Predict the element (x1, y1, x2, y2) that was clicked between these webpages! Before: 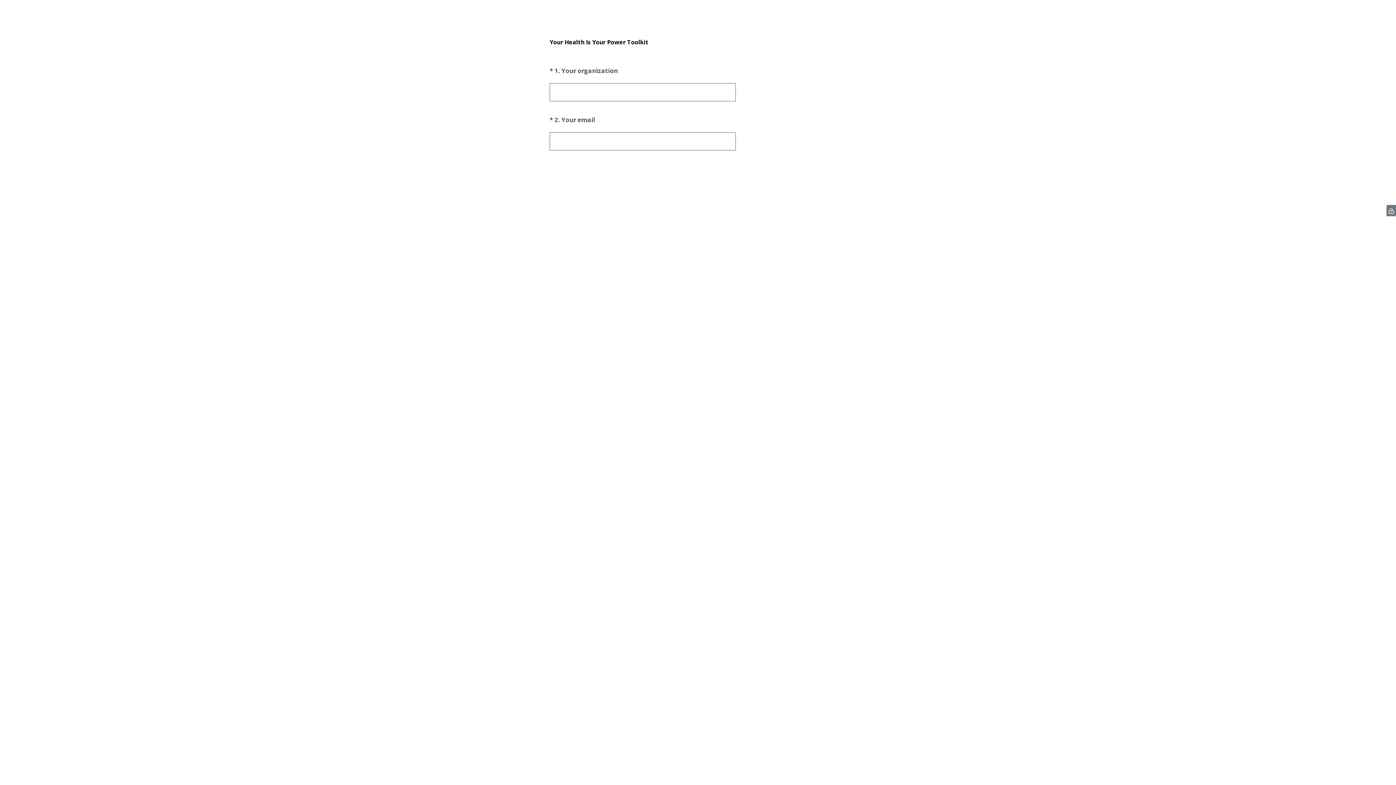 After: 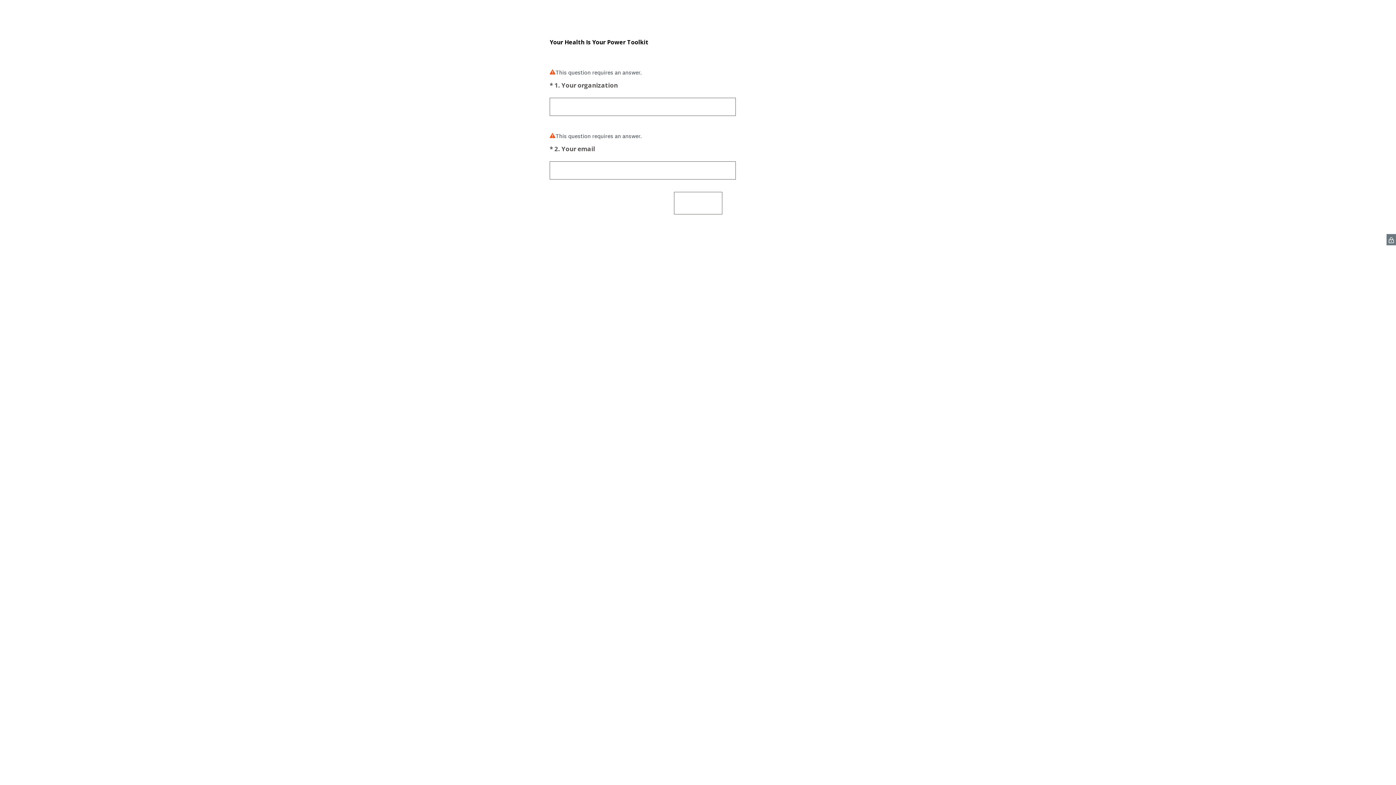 Action: bbox: (676, 165, 720, 183) label: Submit